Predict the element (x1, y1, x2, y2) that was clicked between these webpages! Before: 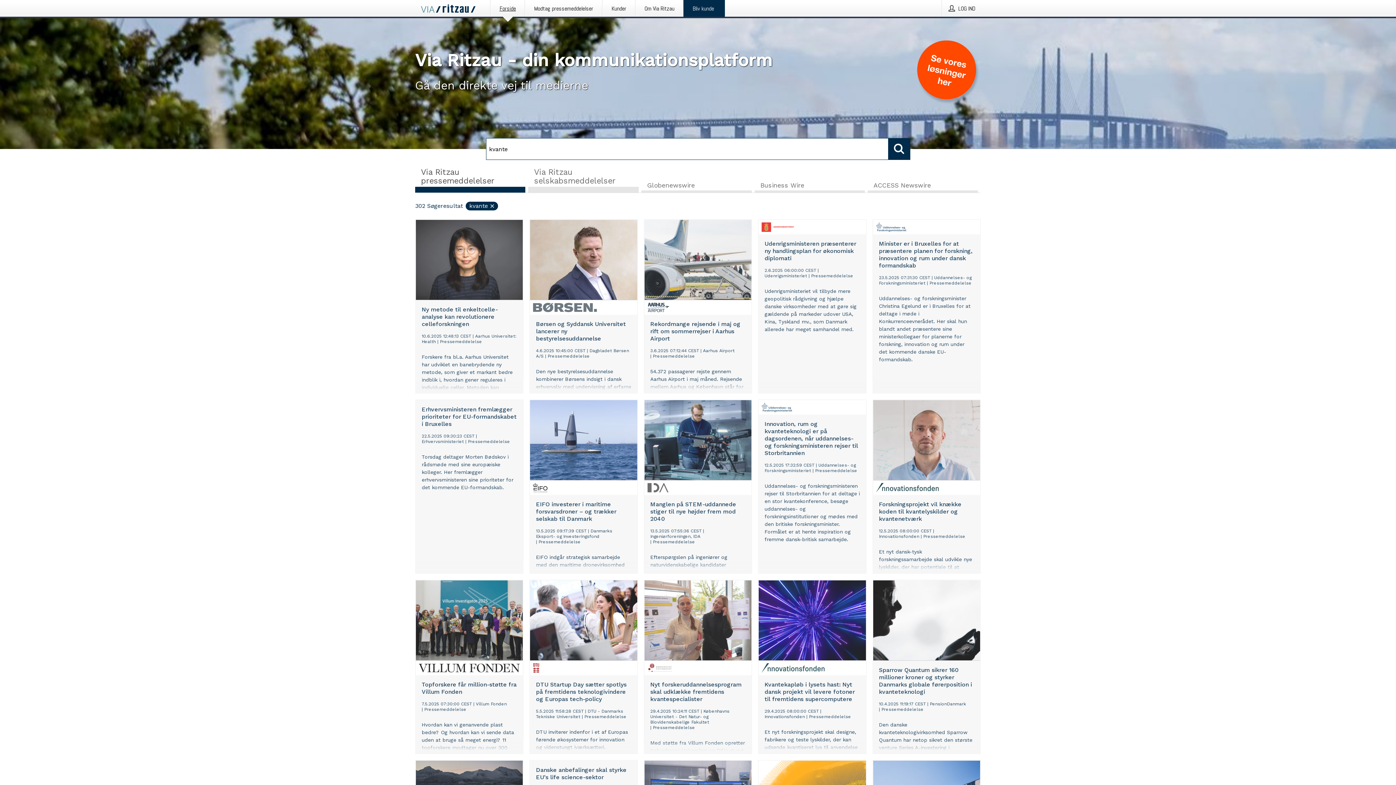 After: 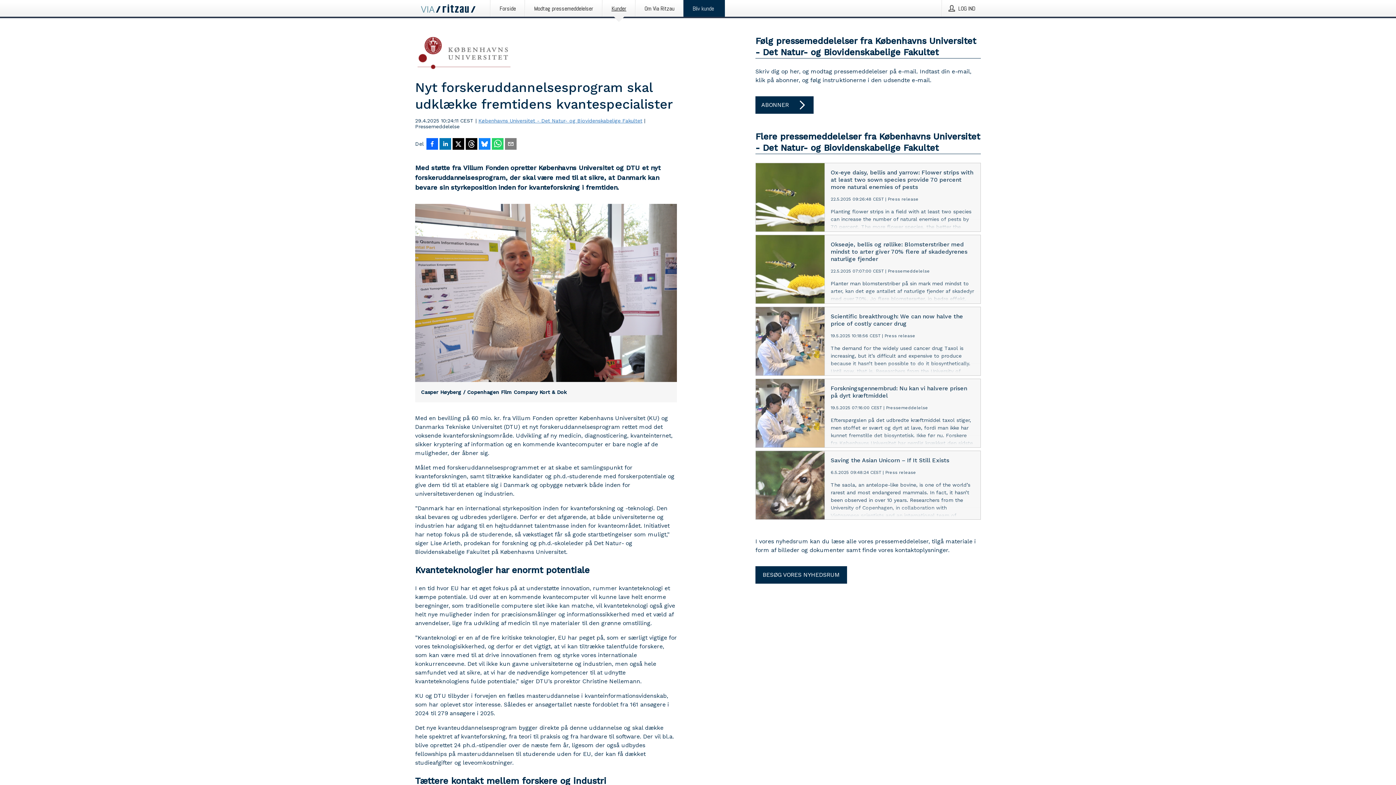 Action: bbox: (644, 580, 751, 753) label: Nyt forskeruddannelsesprogram skal udklække fremtidens kvantespecialister
29.4.2025 10:24:11 CEST | Københavns Universitet - Det Natur- og Biovidenskabelige Fakultet | Pressemeddelelse
Med støtte fra Villum Fonden opretter Københavns Universitet og DTU et nyt forskeruddannelsesprogram, der skal være med til at sikre, at Danmark kan bevare sin styrkeposition inden for kvanteforskning i fremtiden.